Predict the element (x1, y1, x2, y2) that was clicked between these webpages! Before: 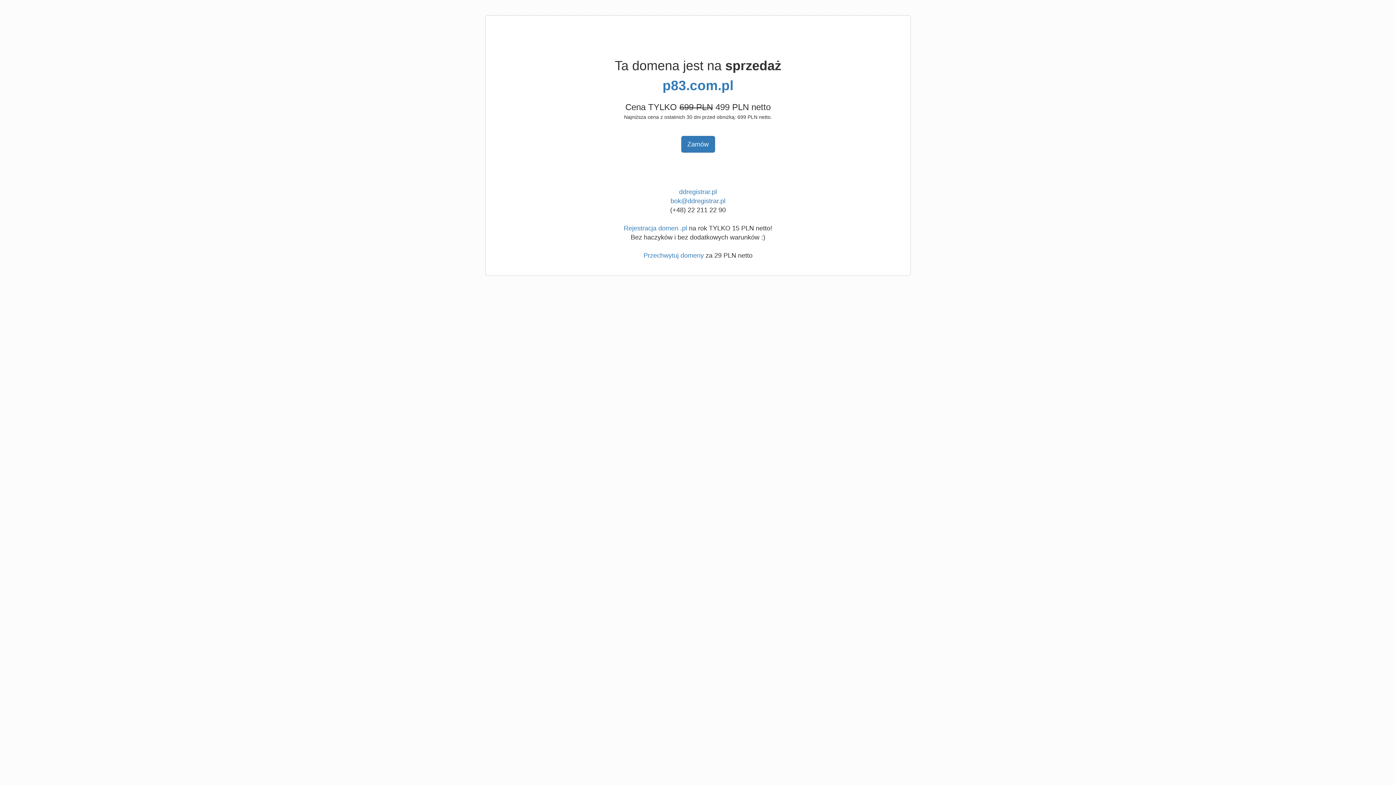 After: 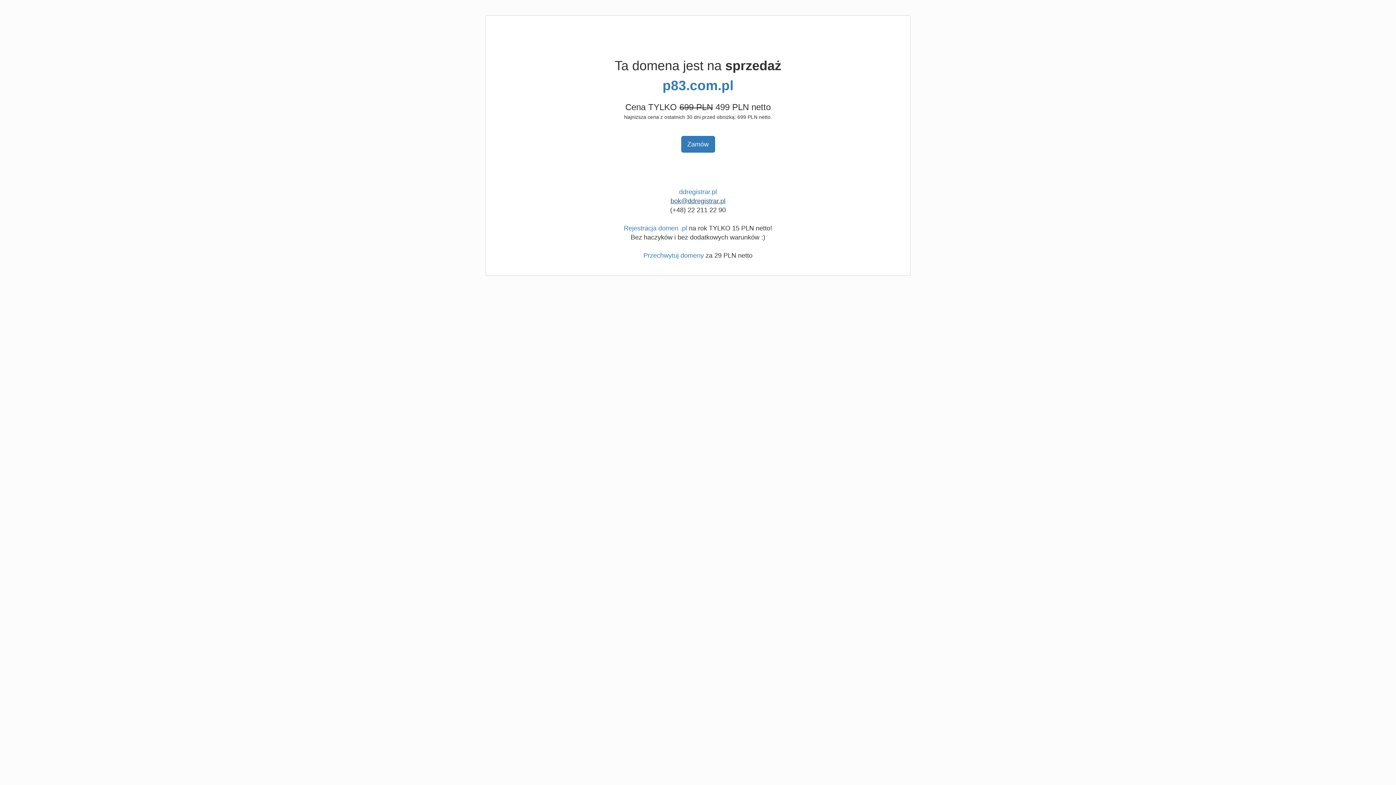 Action: label: bok@ddregistrar.pl bbox: (670, 197, 725, 204)